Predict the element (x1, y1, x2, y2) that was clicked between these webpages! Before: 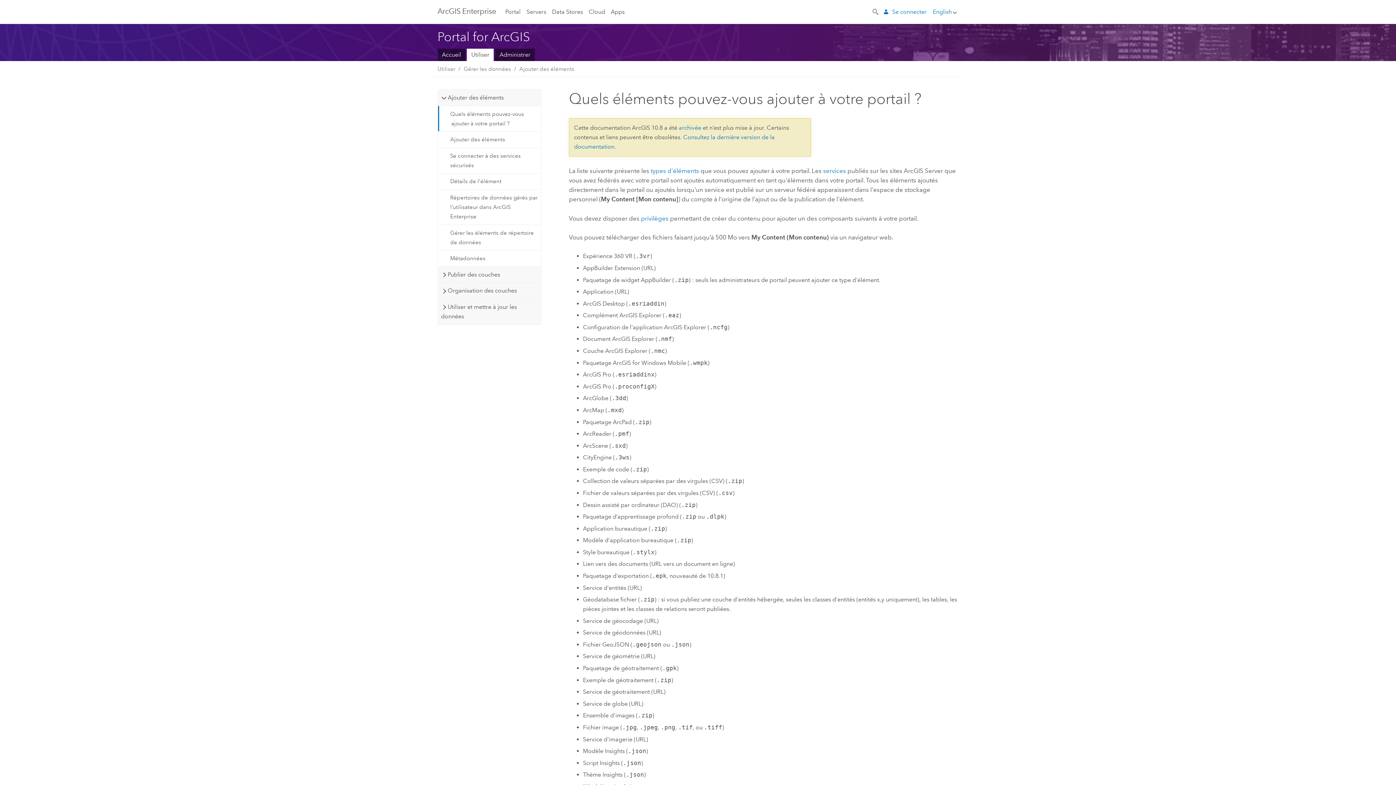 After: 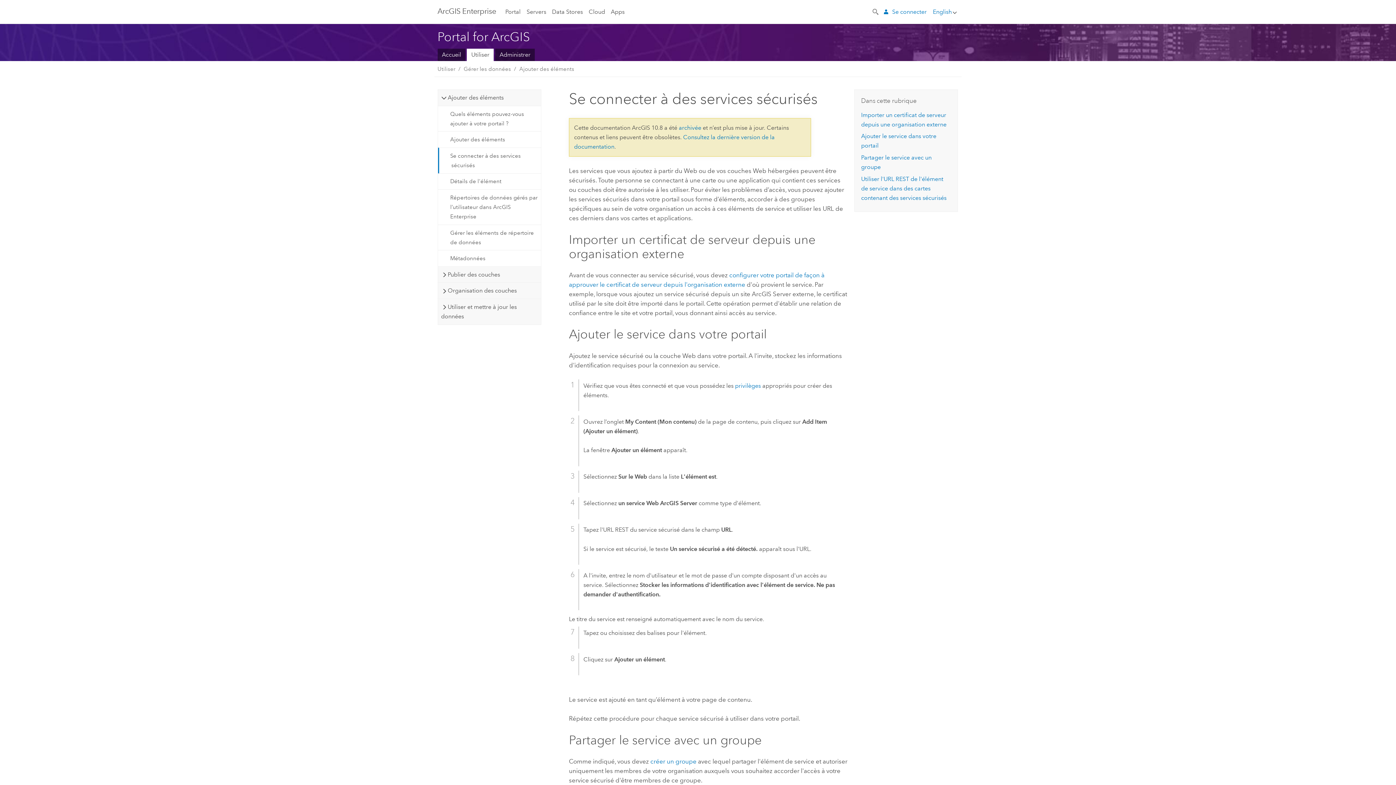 Action: bbox: (438, 147, 540, 173) label: Se connecter à des services sécurisés